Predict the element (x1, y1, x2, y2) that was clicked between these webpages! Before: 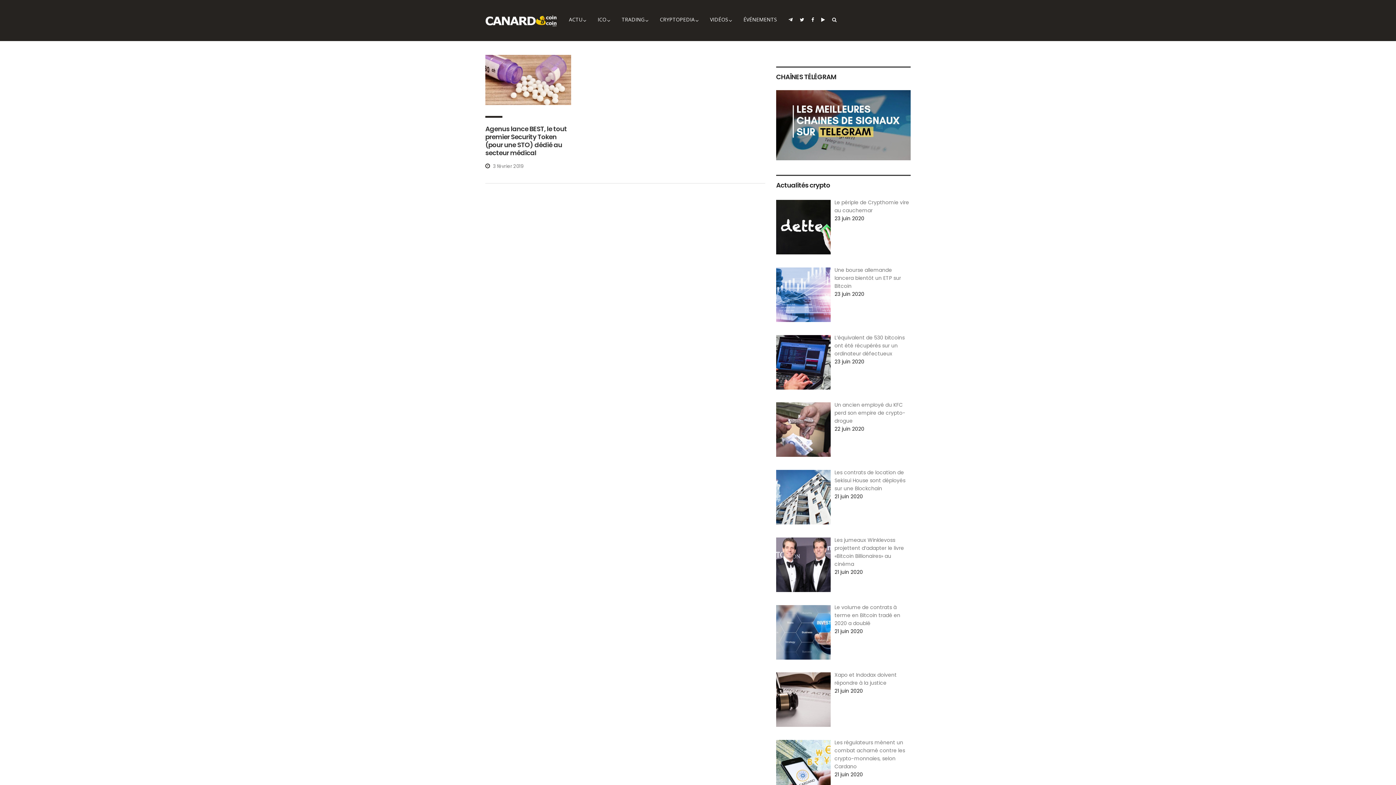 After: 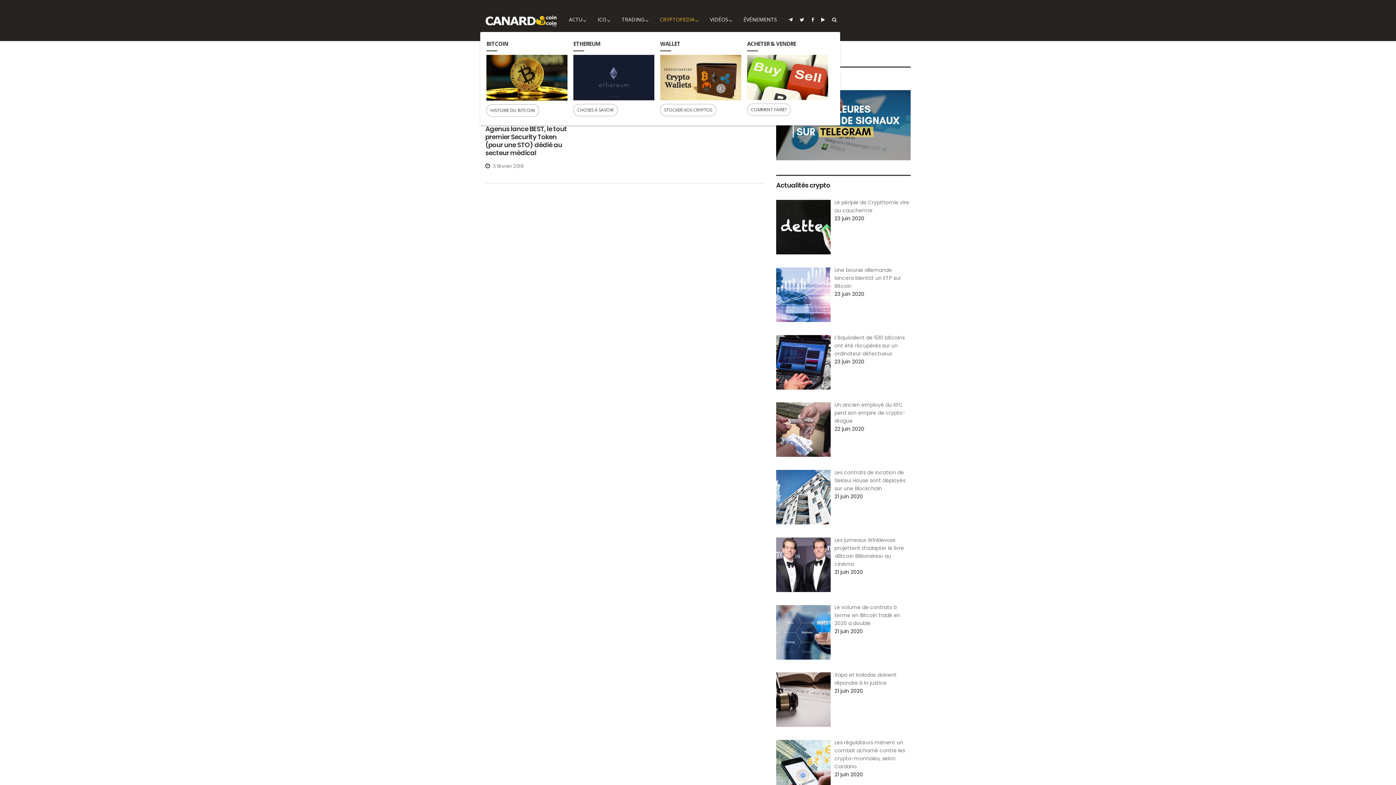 Action: bbox: (652, 9, 702, 32) label: CRYPTOPEDIA